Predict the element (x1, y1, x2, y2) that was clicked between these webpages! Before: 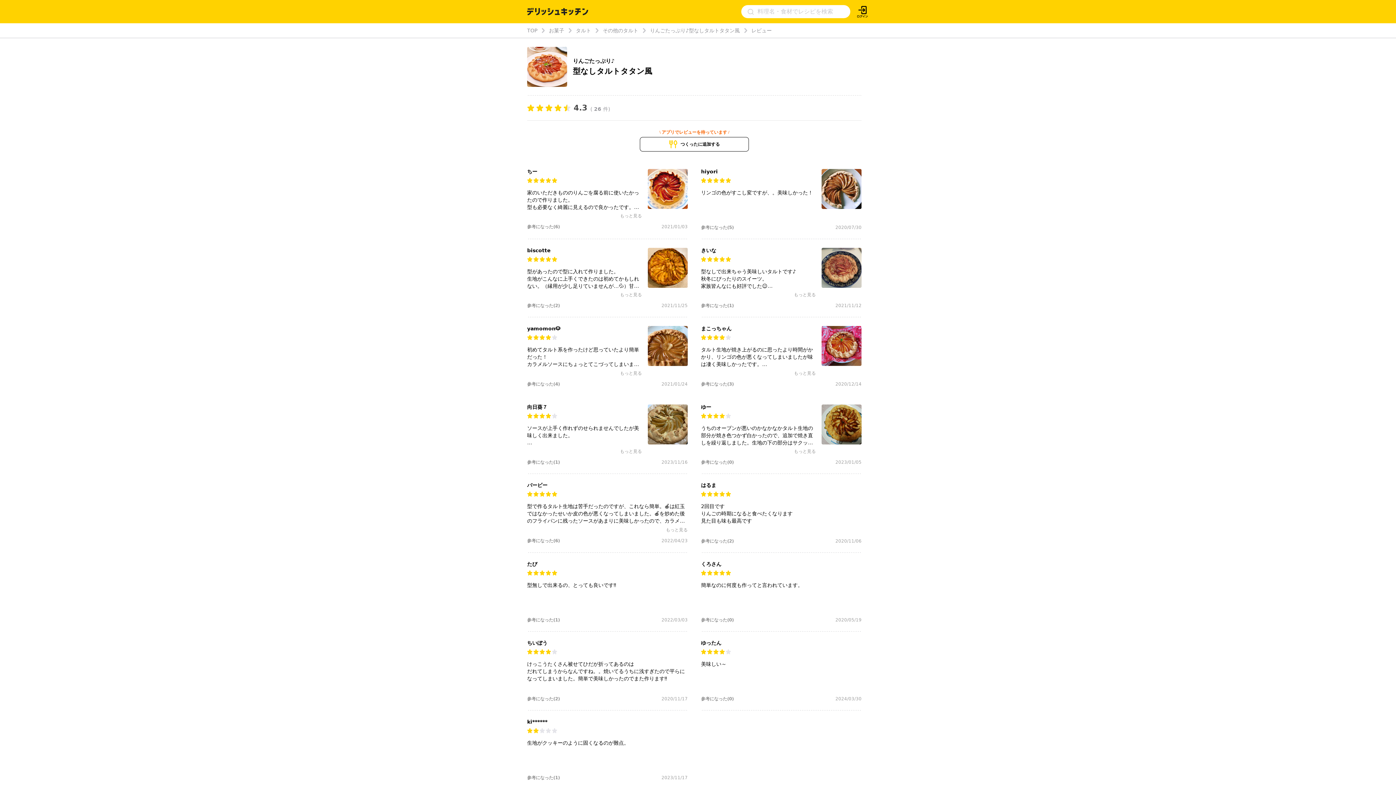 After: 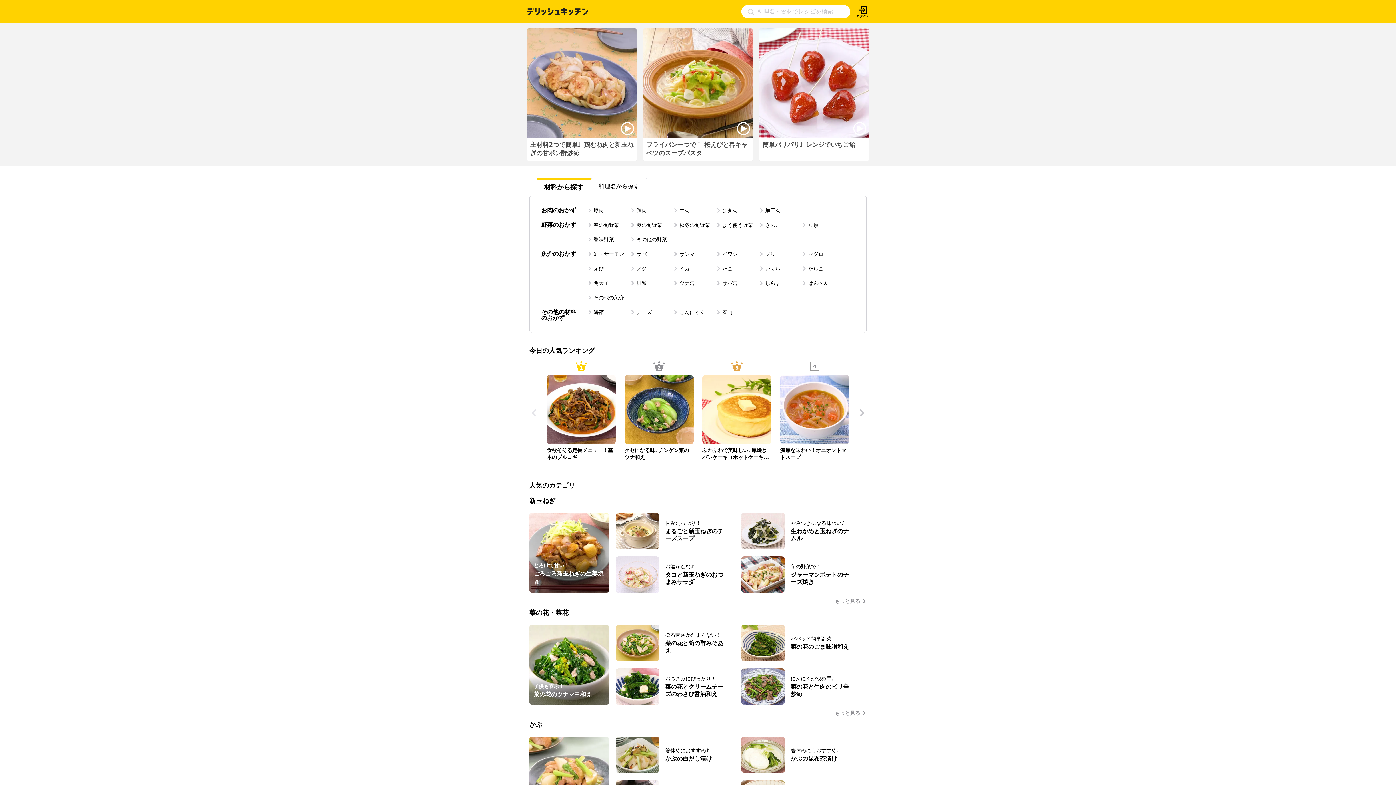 Action: bbox: (527, 8, 588, 14)